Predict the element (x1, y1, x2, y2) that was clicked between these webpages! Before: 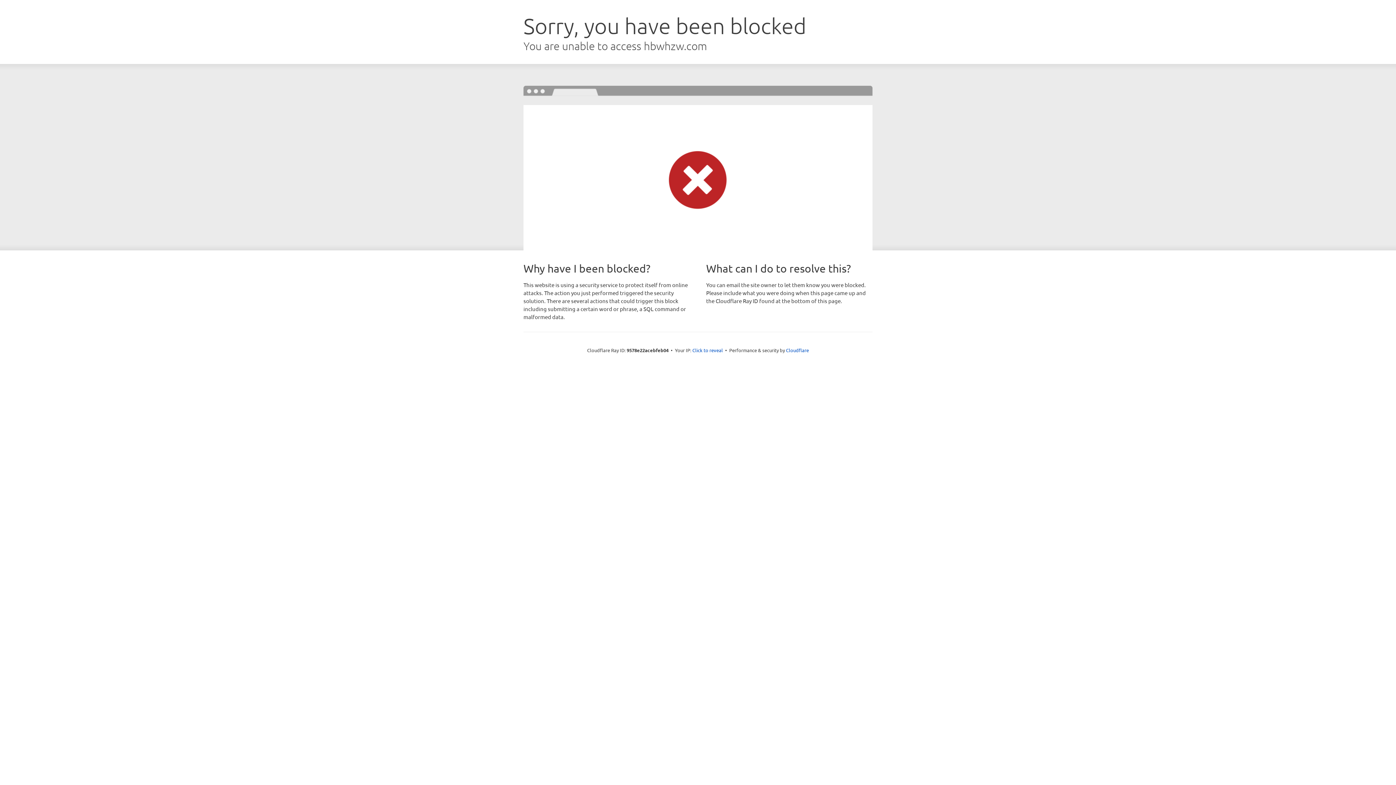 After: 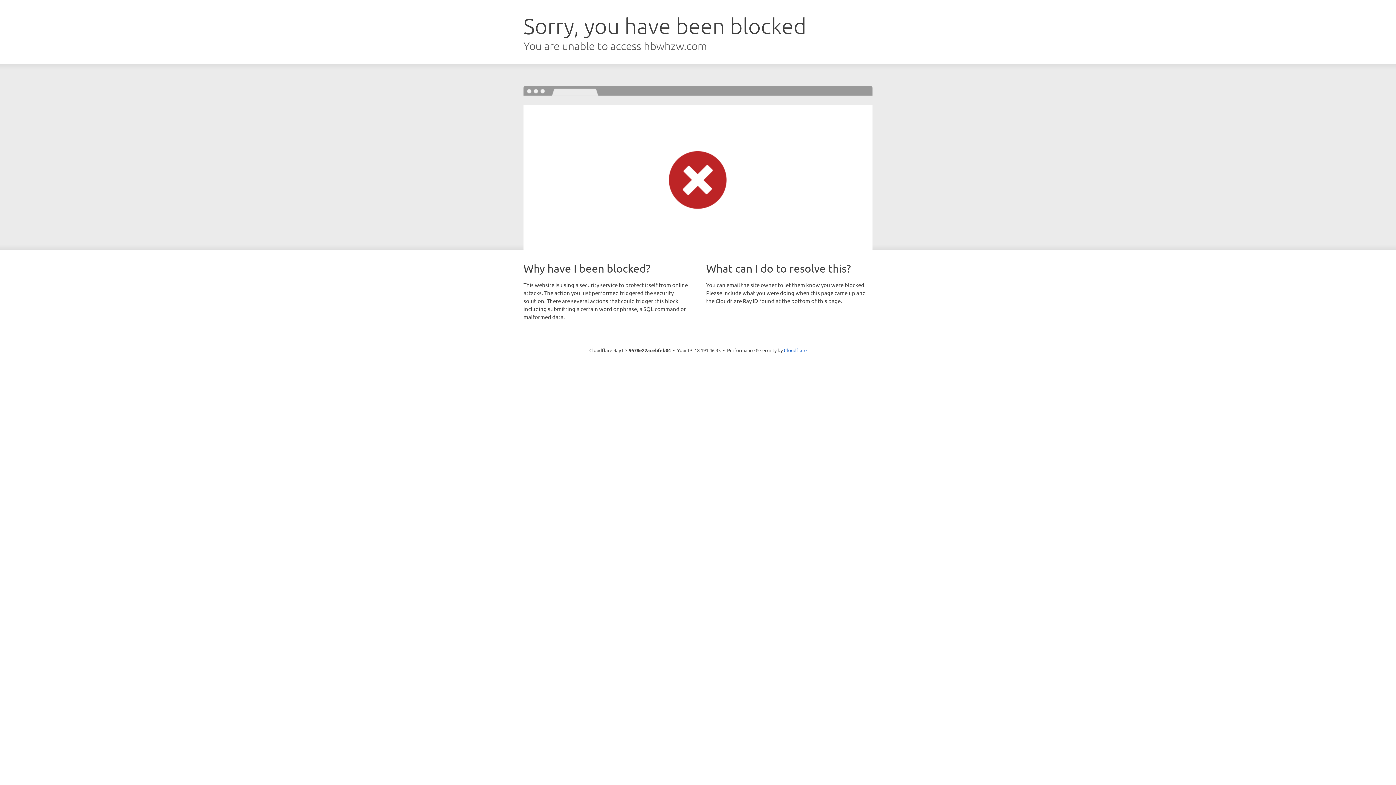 Action: label: Click to reveal bbox: (692, 346, 723, 353)